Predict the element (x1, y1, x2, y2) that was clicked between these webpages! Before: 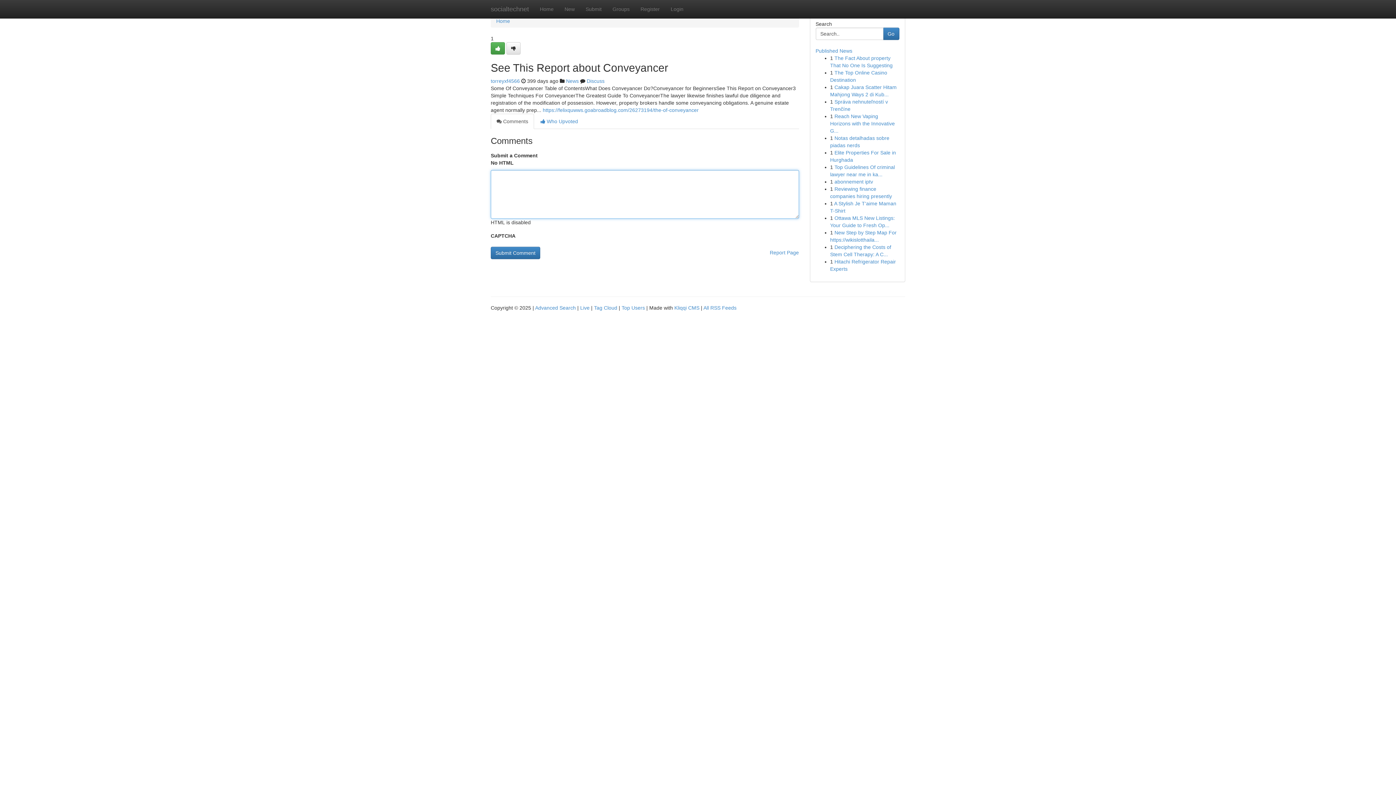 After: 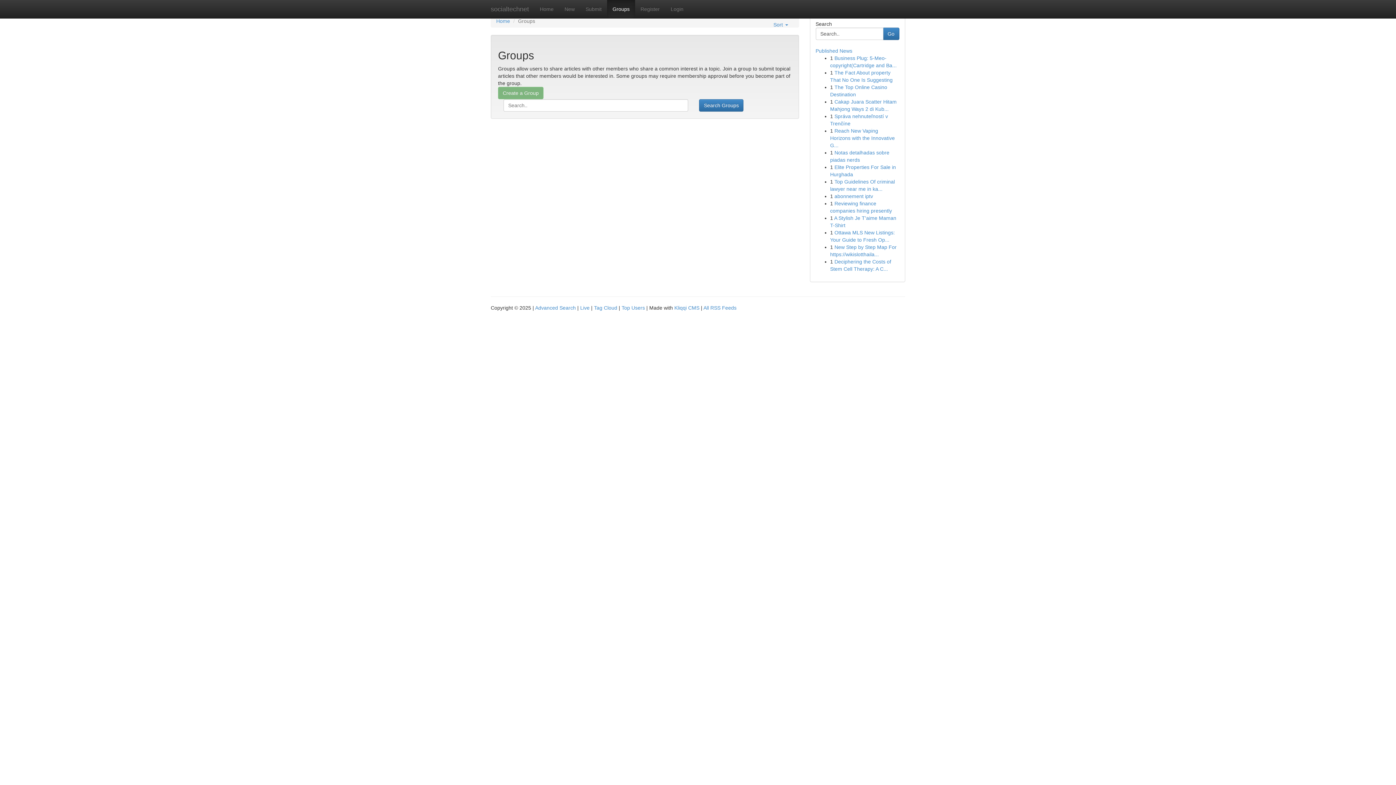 Action: label: Groups bbox: (607, 0, 635, 18)